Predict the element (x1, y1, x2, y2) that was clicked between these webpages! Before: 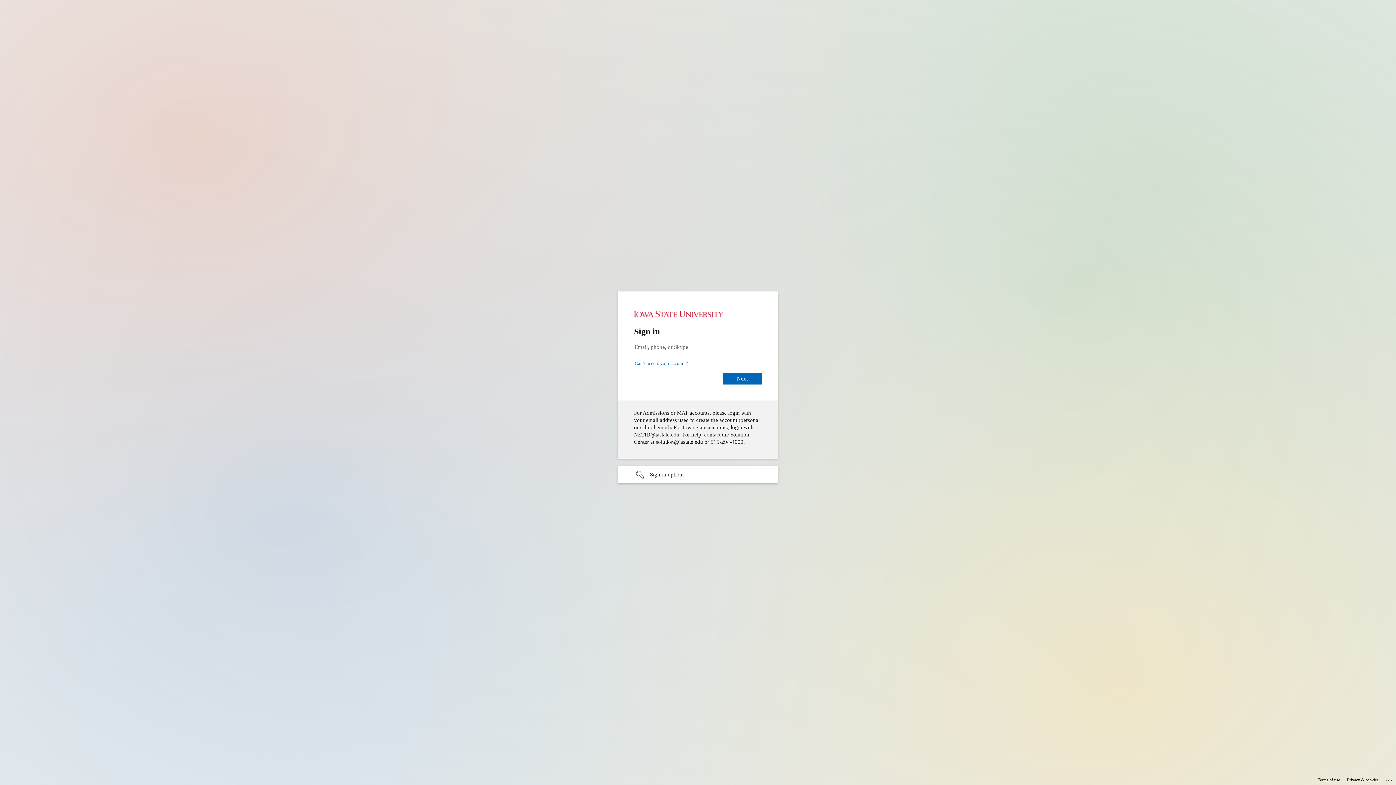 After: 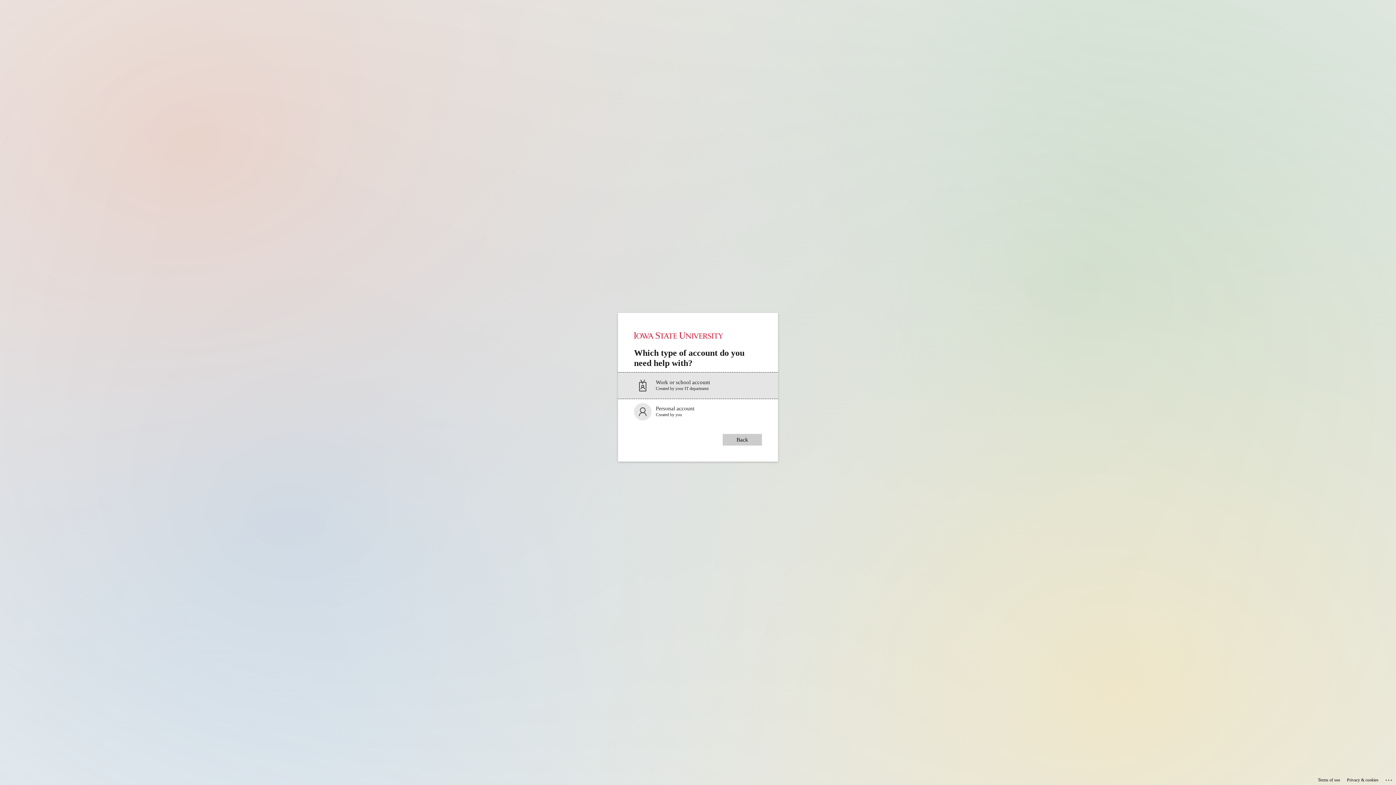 Action: label: Can’t access your account? bbox: (634, 360, 688, 366)